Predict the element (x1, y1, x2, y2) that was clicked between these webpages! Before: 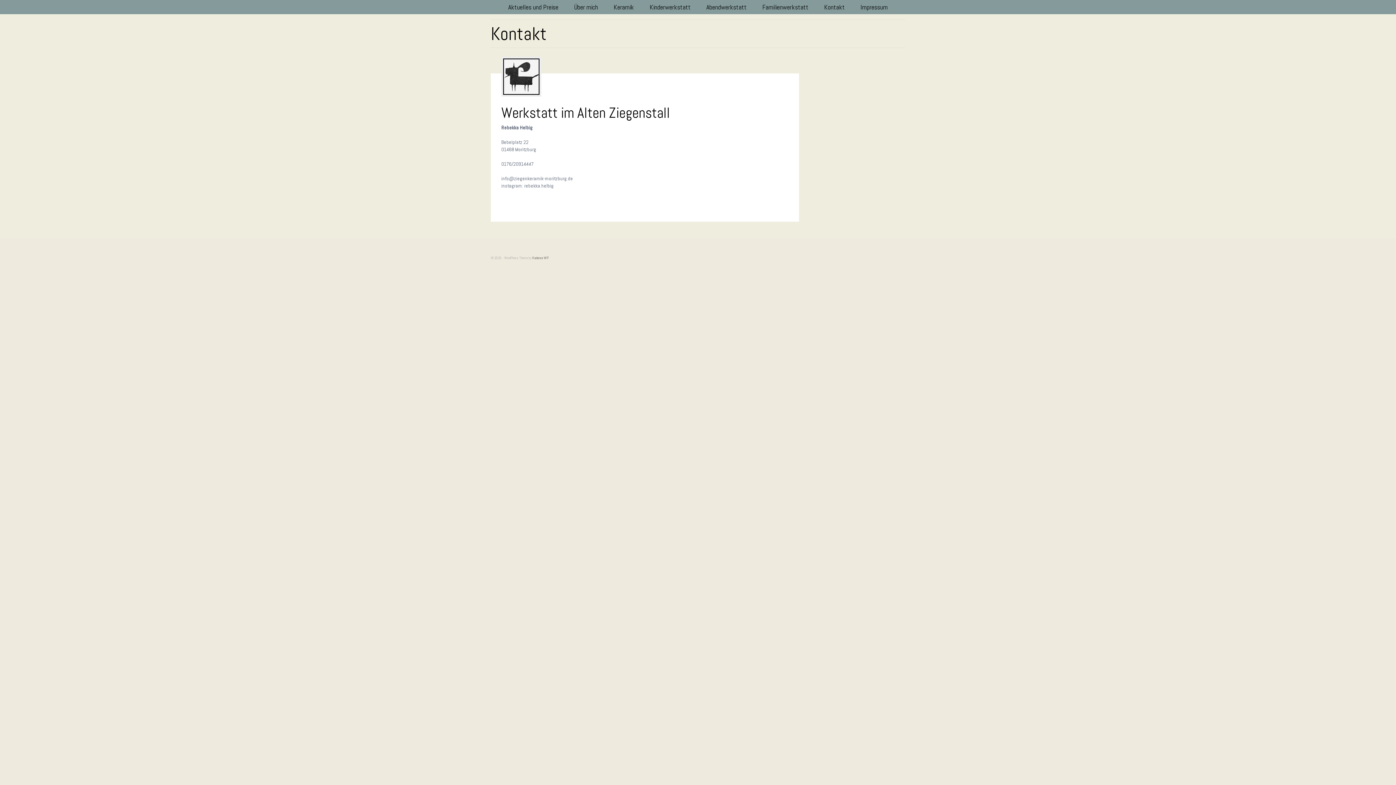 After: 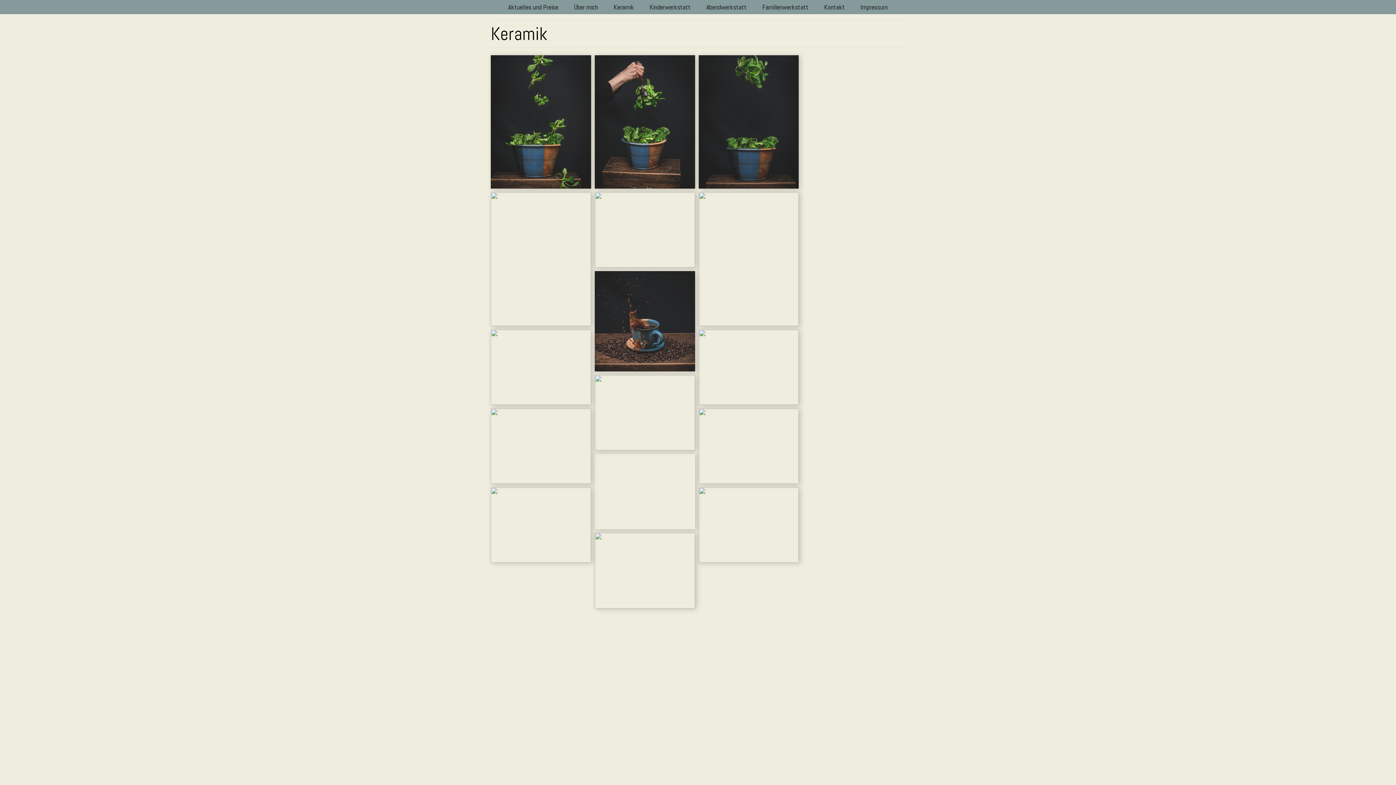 Action: bbox: (606, 0, 641, 14) label: Keramik